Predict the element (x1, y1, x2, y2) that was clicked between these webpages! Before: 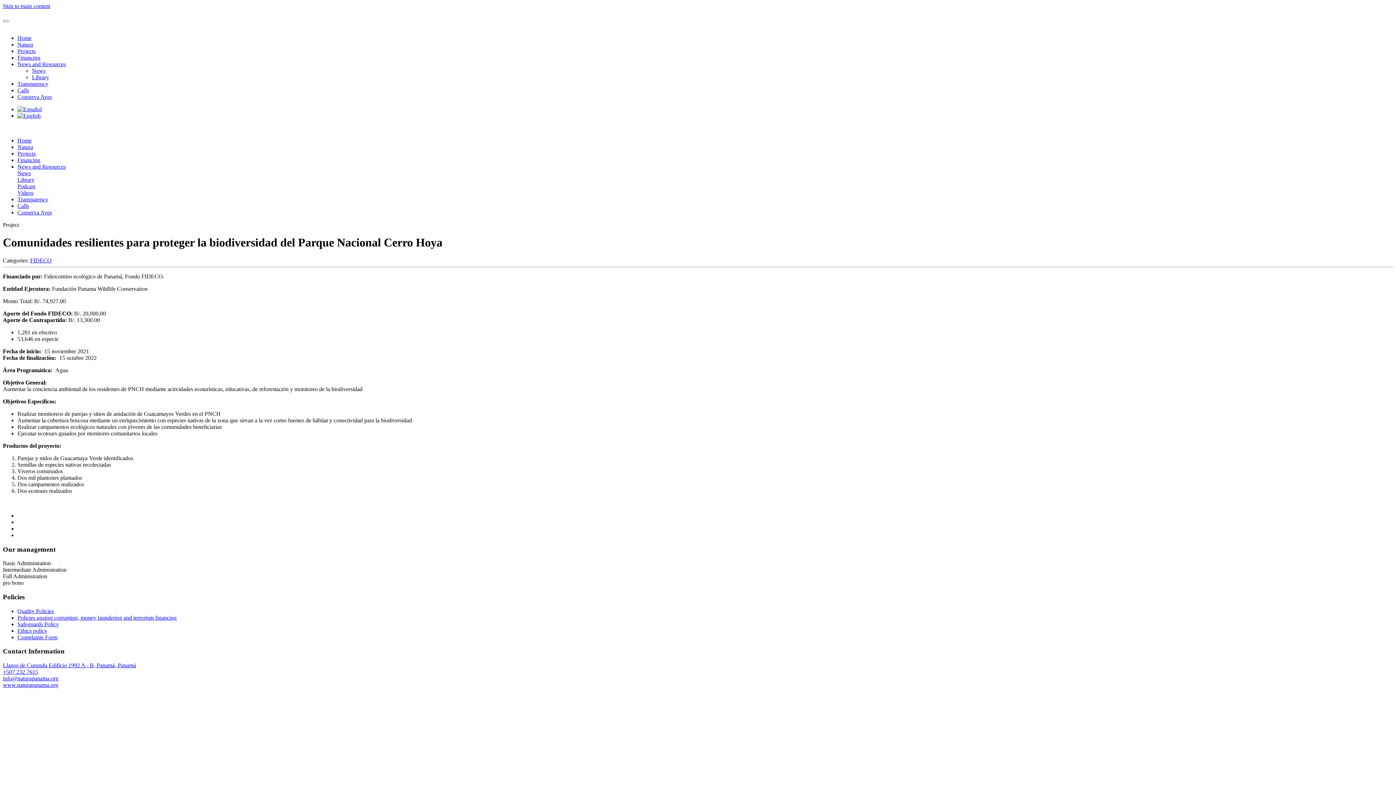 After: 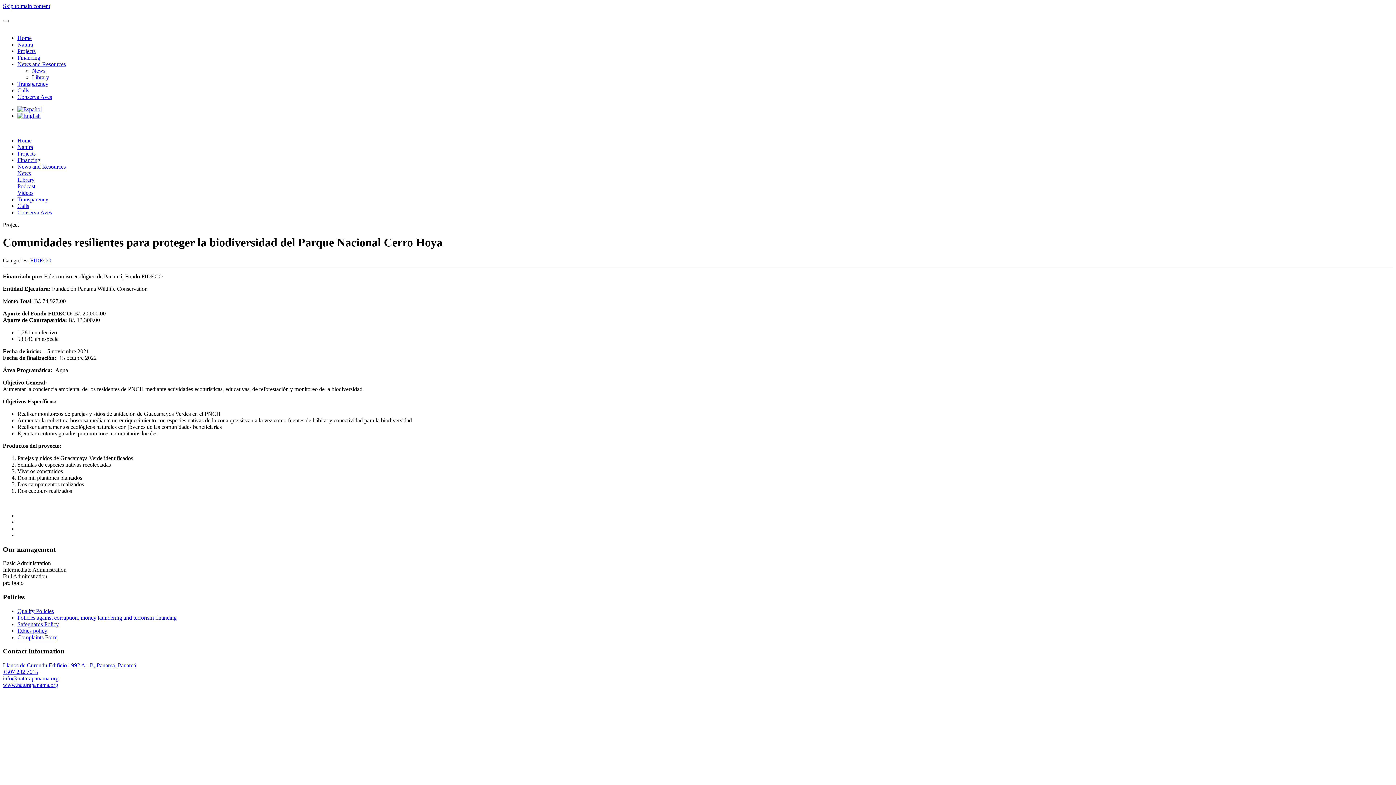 Action: bbox: (2, 675, 58, 681) label: info@naturapanama.org